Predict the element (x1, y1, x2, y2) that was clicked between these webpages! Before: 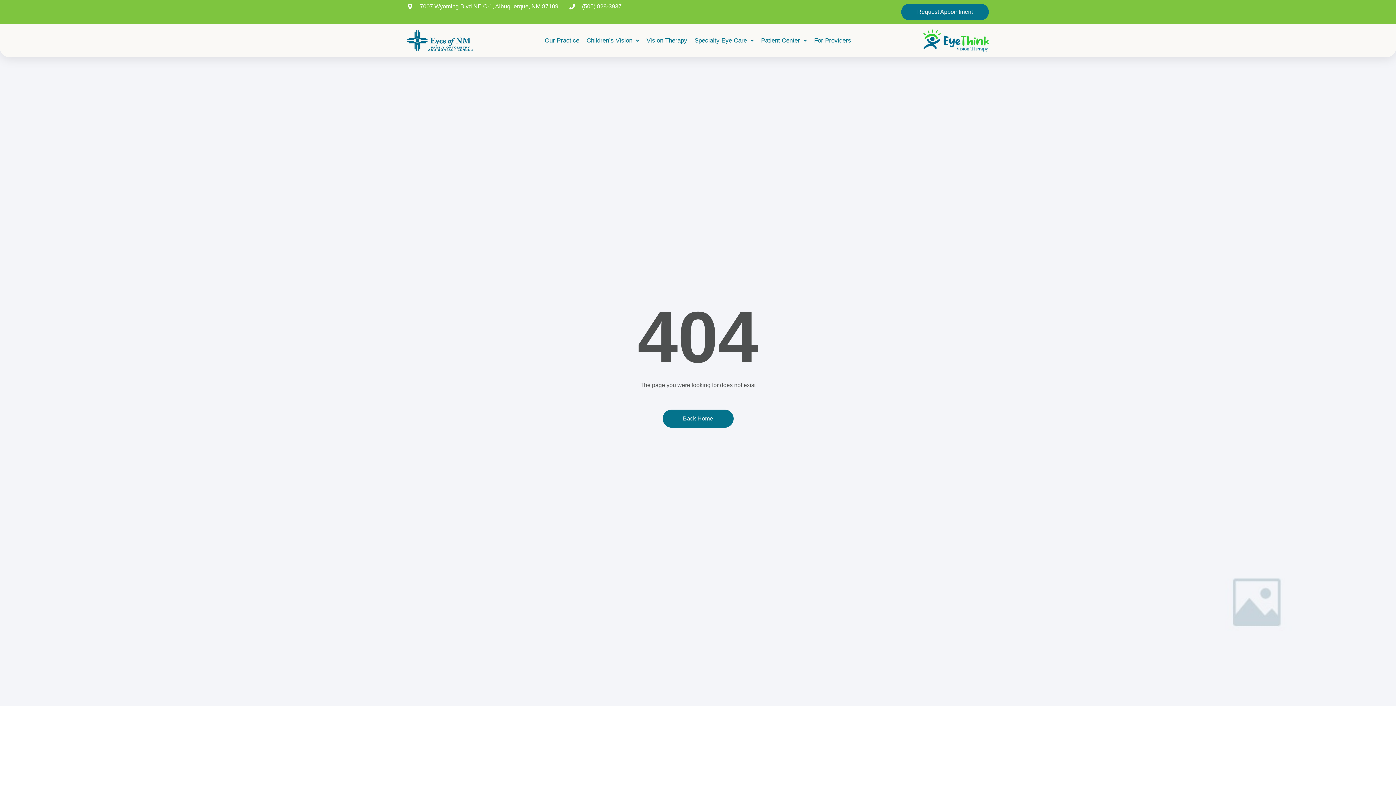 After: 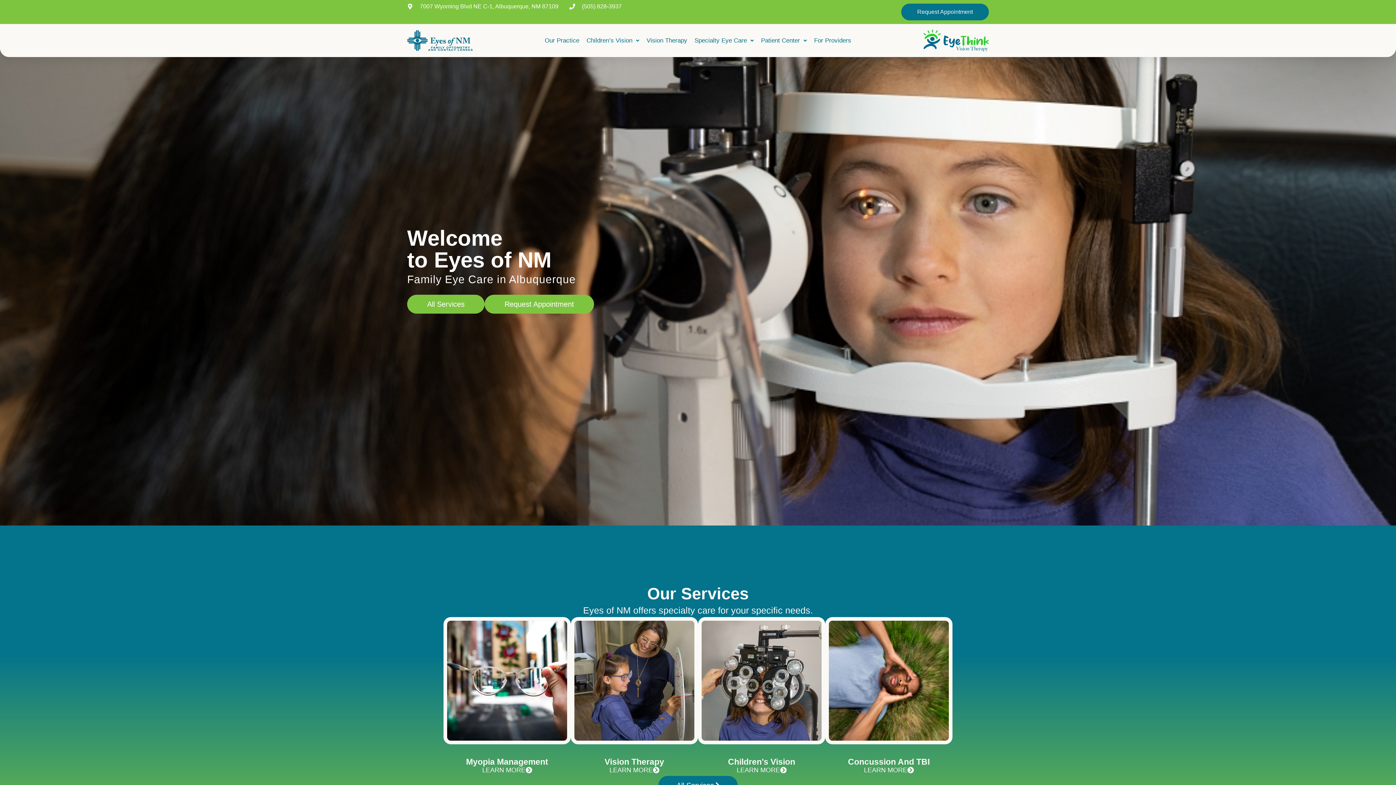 Action: bbox: (407, 30, 472, 50)